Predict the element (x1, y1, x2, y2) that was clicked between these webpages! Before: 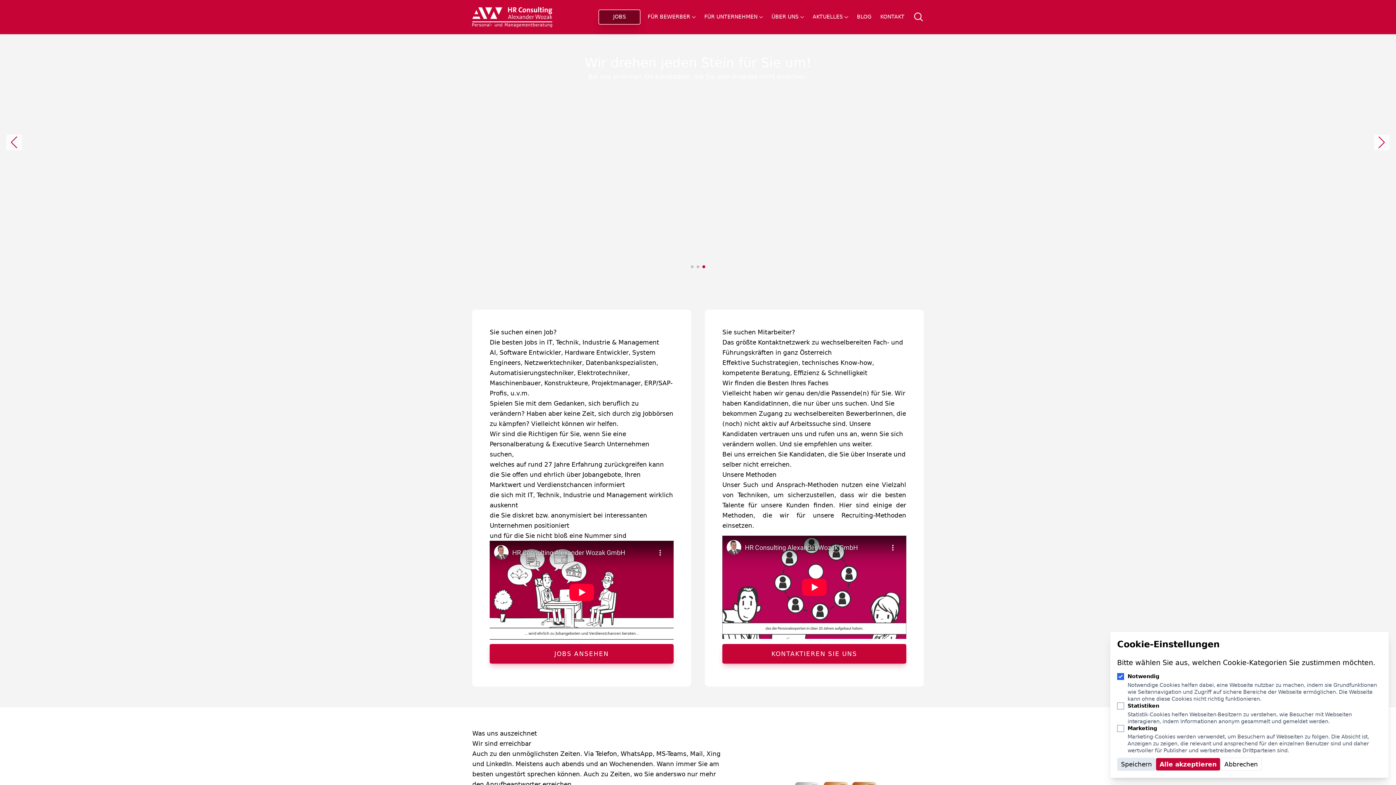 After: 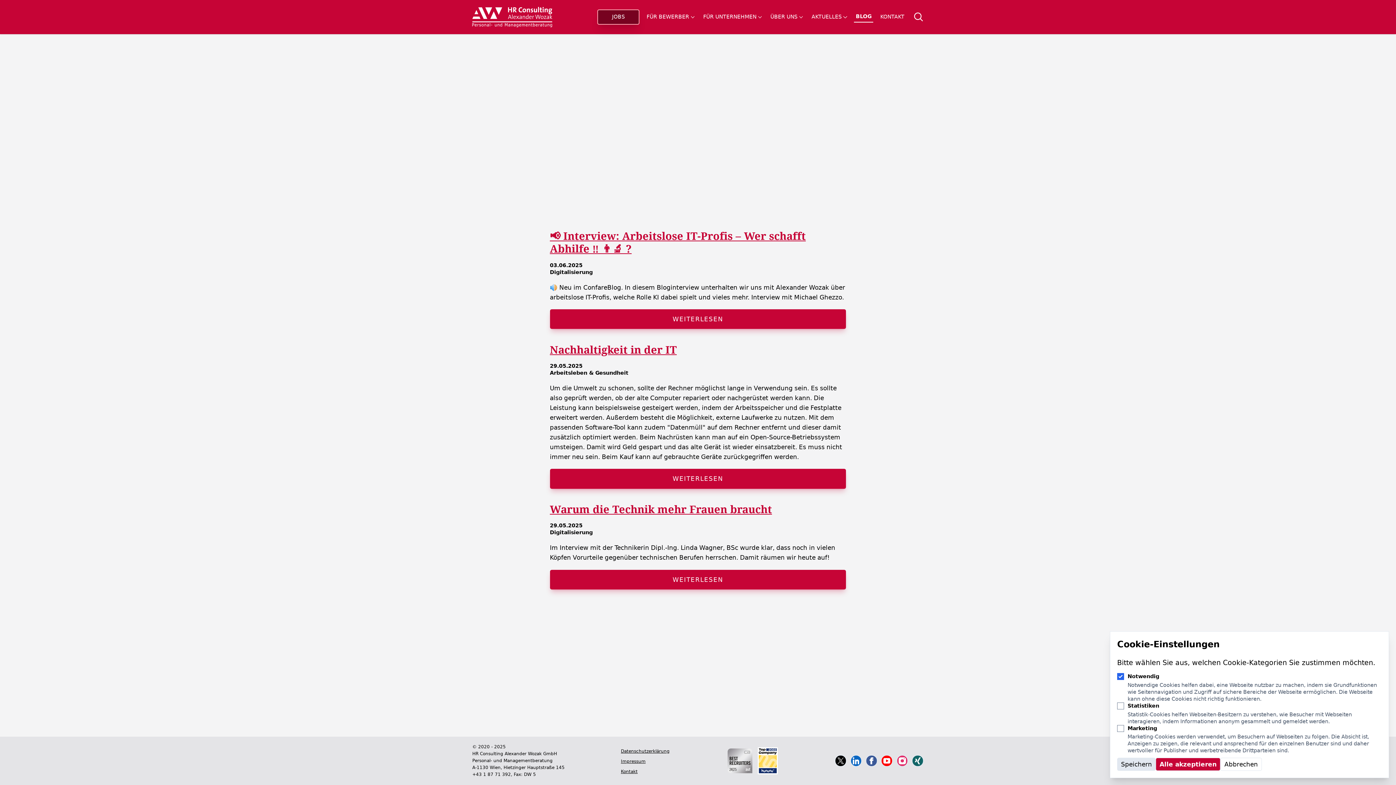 Action: bbox: (855, 11, 873, 22) label: BLOG